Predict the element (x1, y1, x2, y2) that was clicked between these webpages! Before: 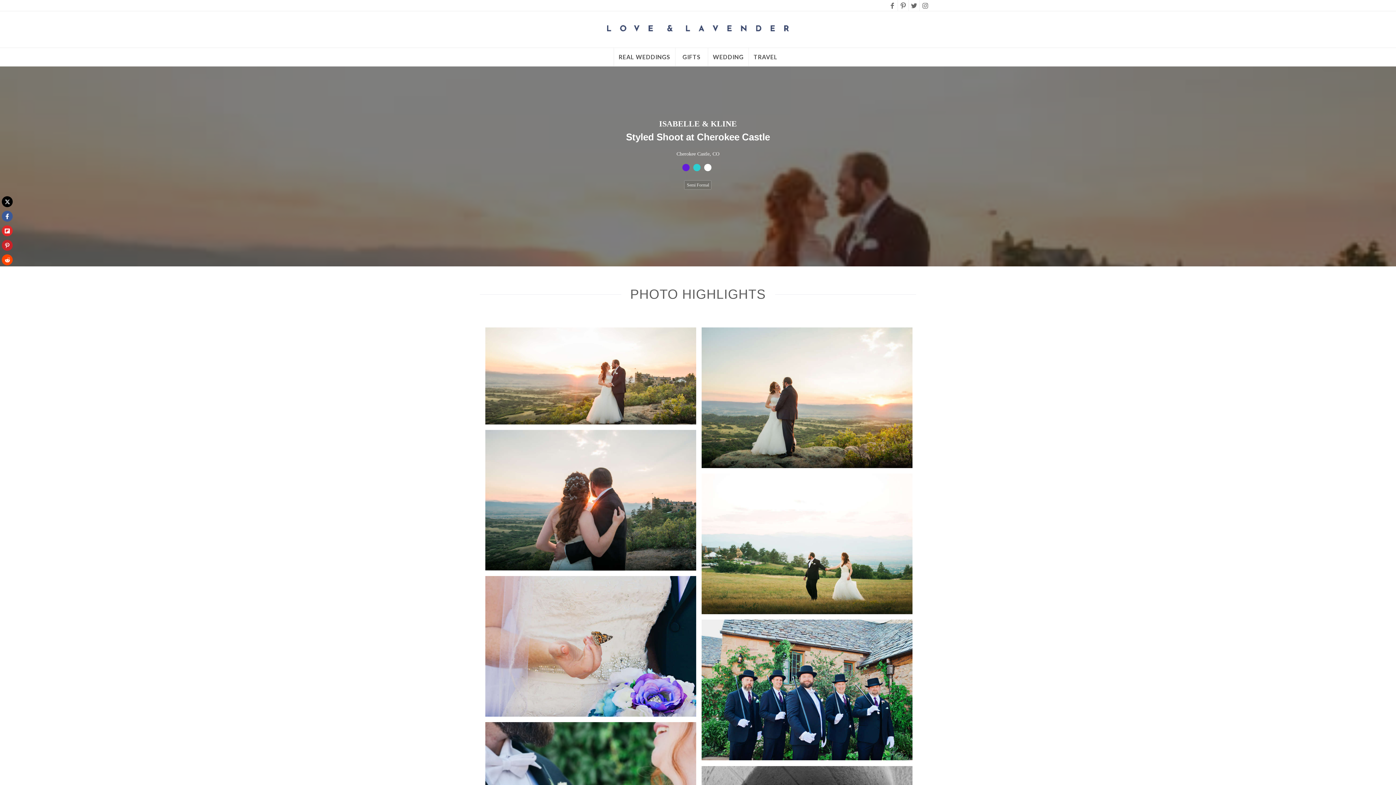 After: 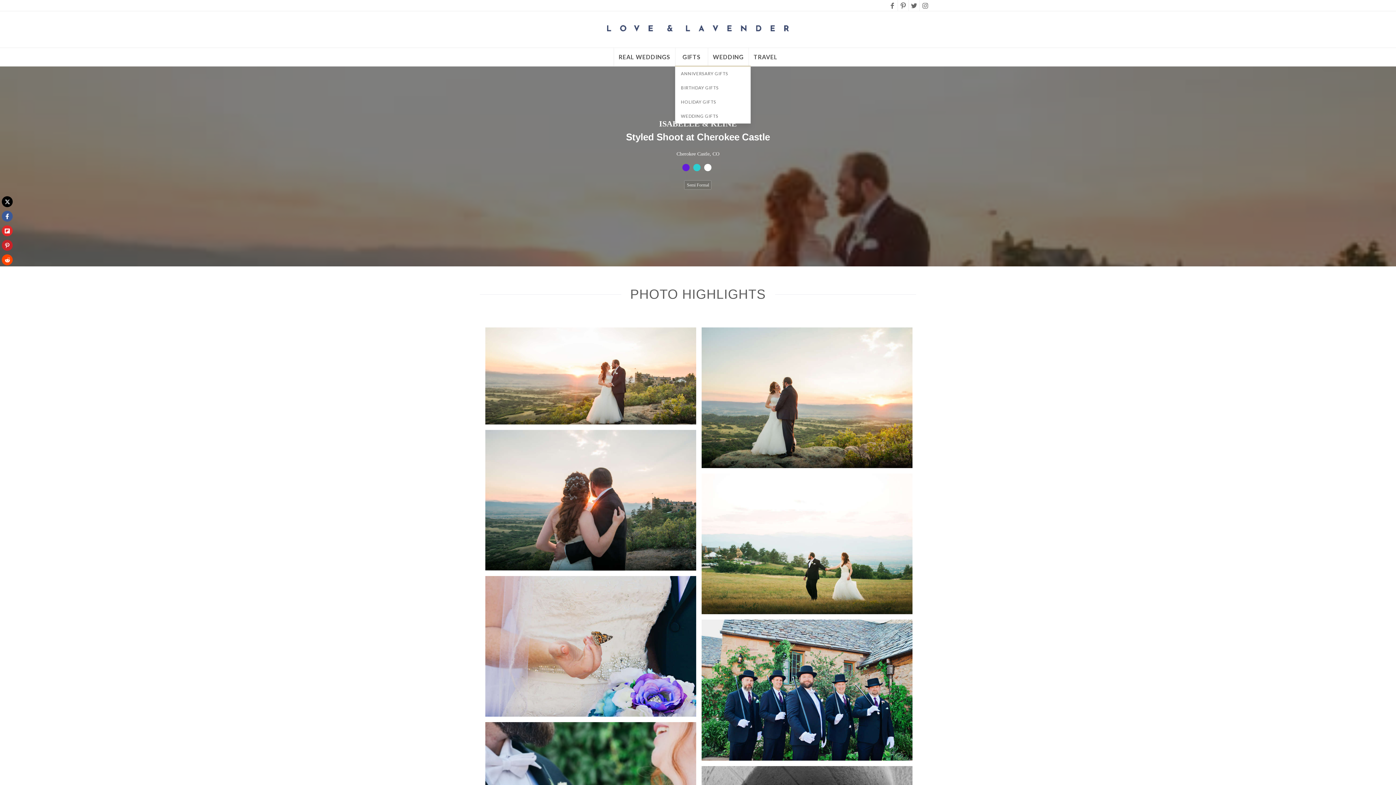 Action: label: GIFTS bbox: (675, 48, 708, 66)